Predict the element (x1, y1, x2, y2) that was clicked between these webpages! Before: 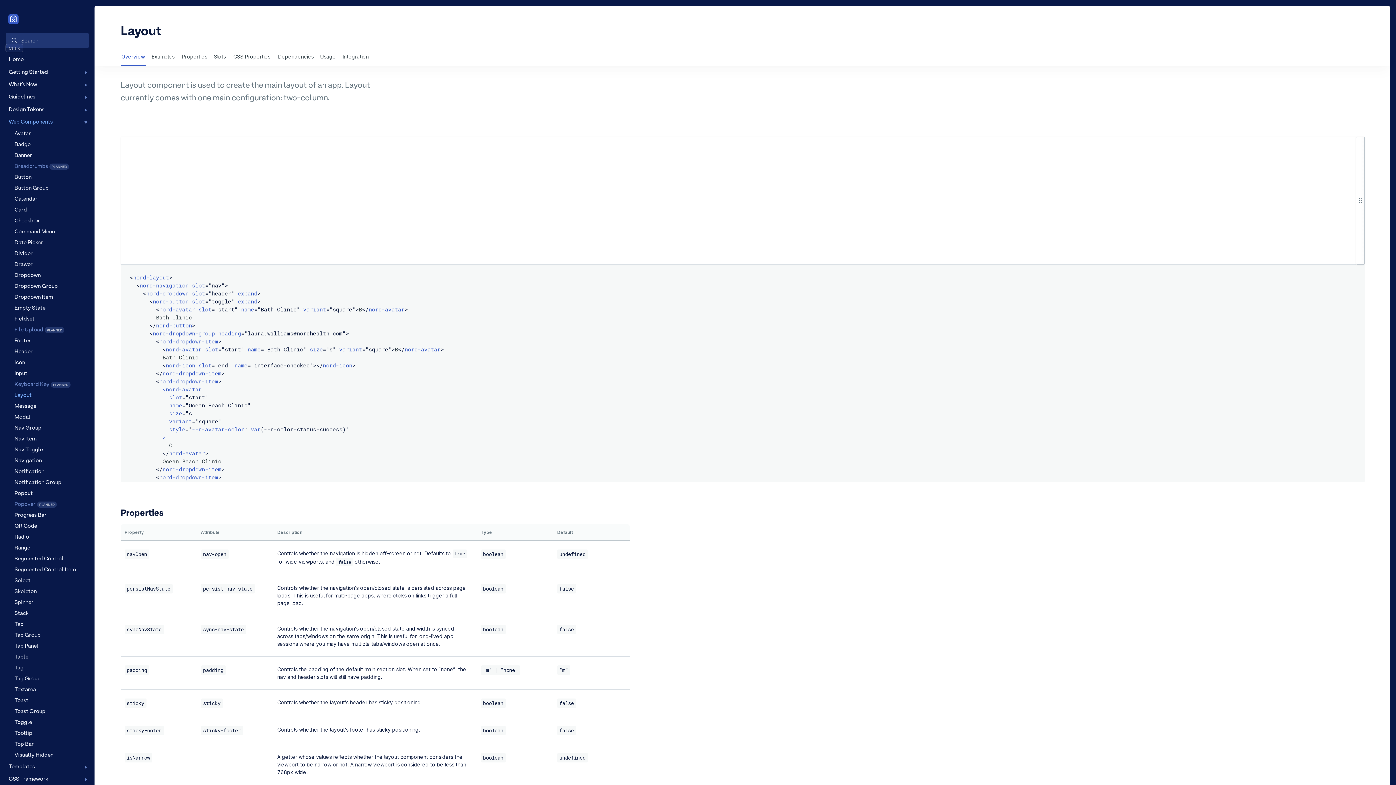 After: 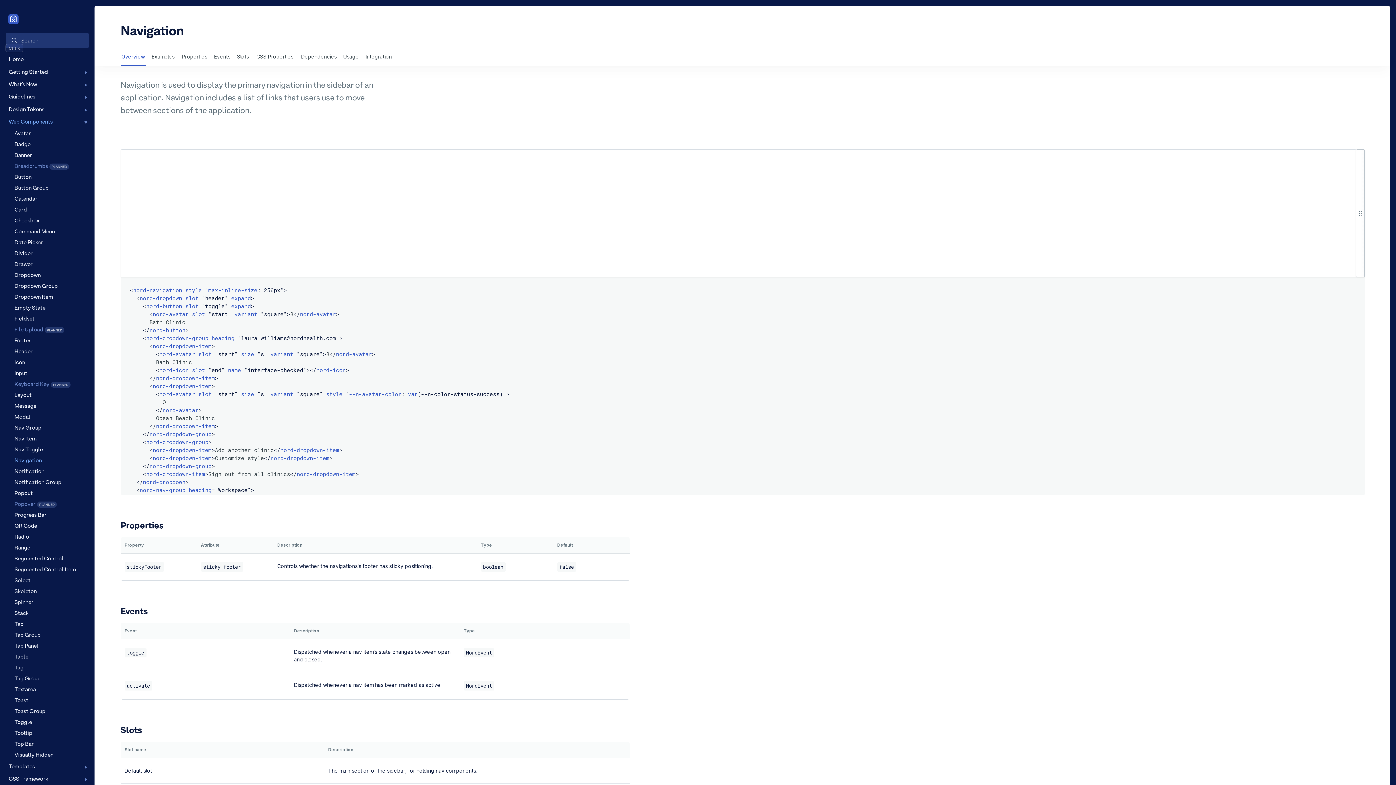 Action: label: Navigation bbox: (13, 455, 94, 466)